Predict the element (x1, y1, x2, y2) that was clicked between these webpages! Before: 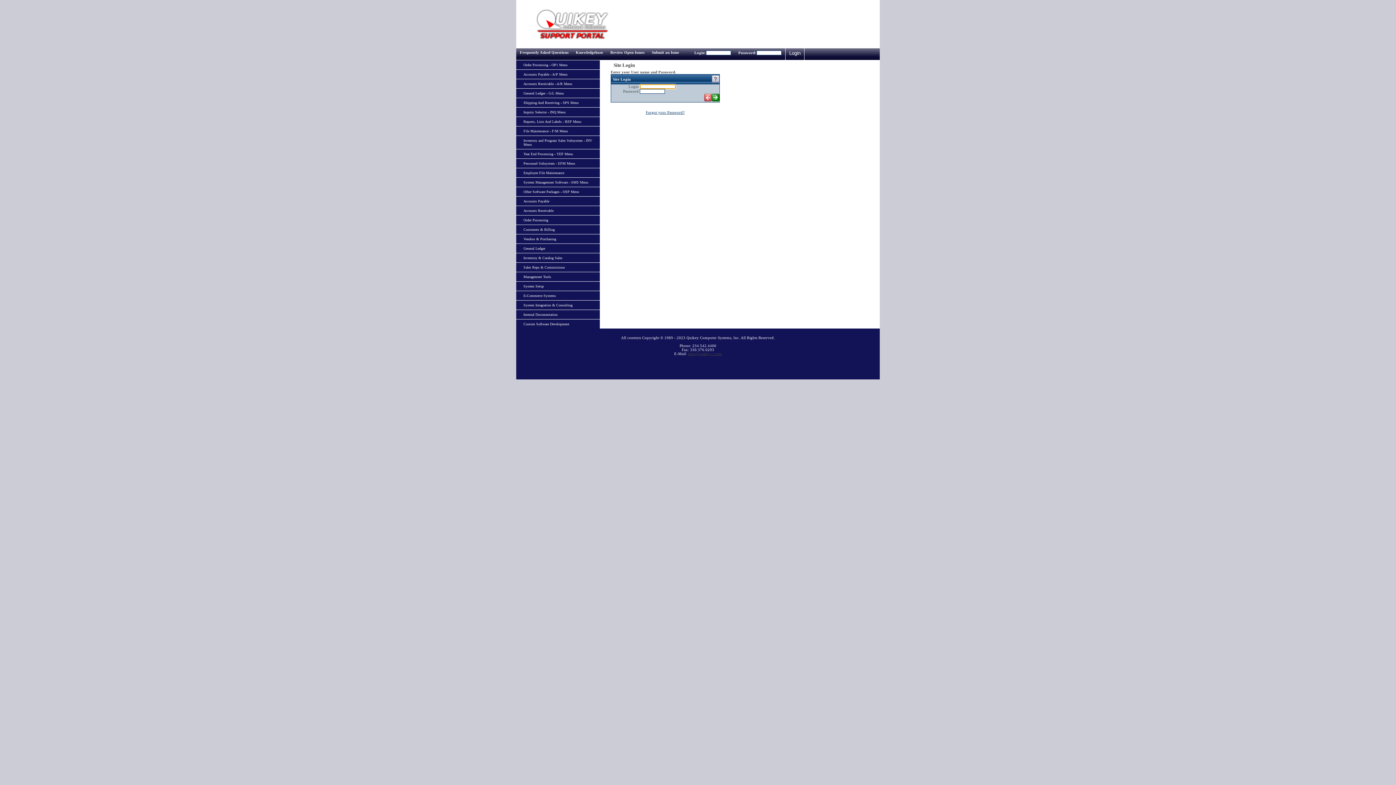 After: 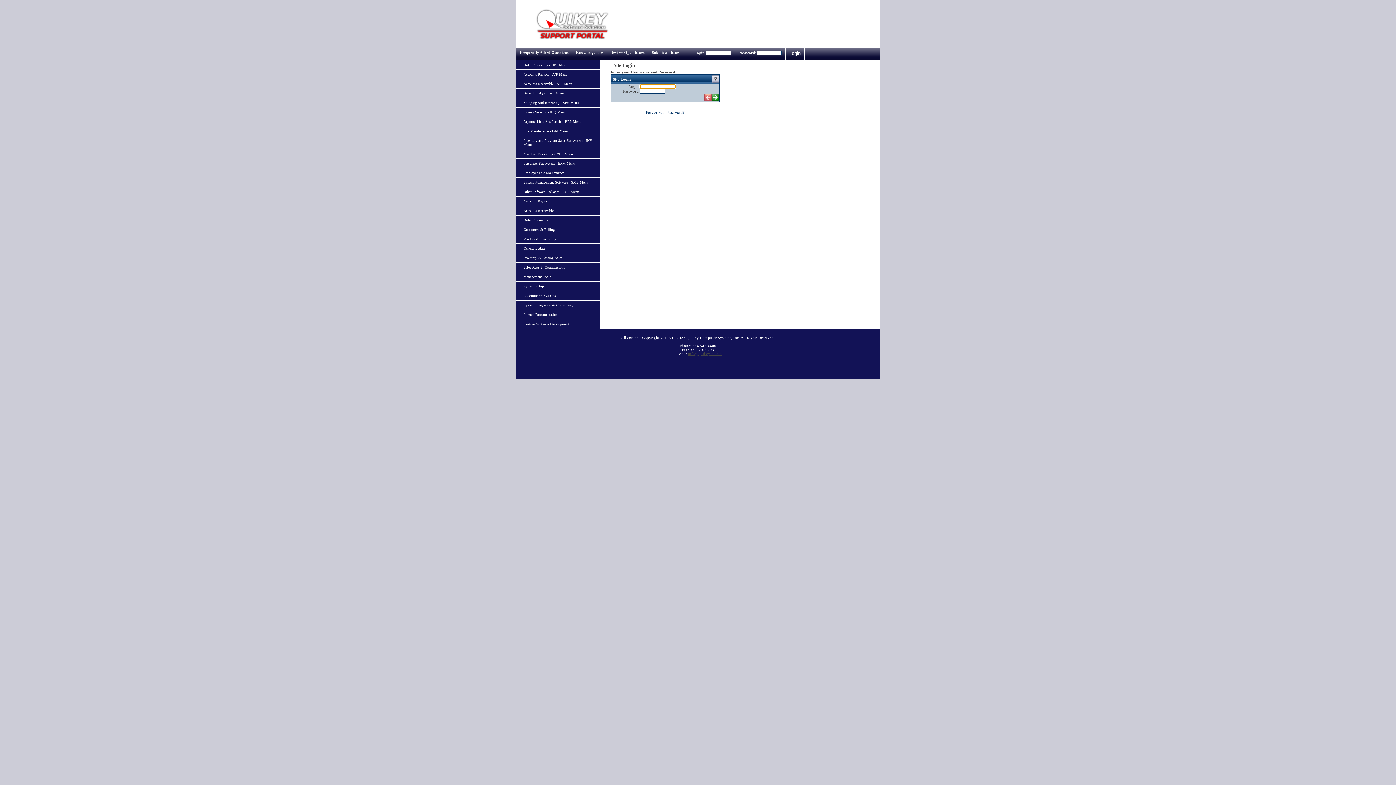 Action: label: Order Processing - OP1 Menu bbox: (516, 60, 600, 69)